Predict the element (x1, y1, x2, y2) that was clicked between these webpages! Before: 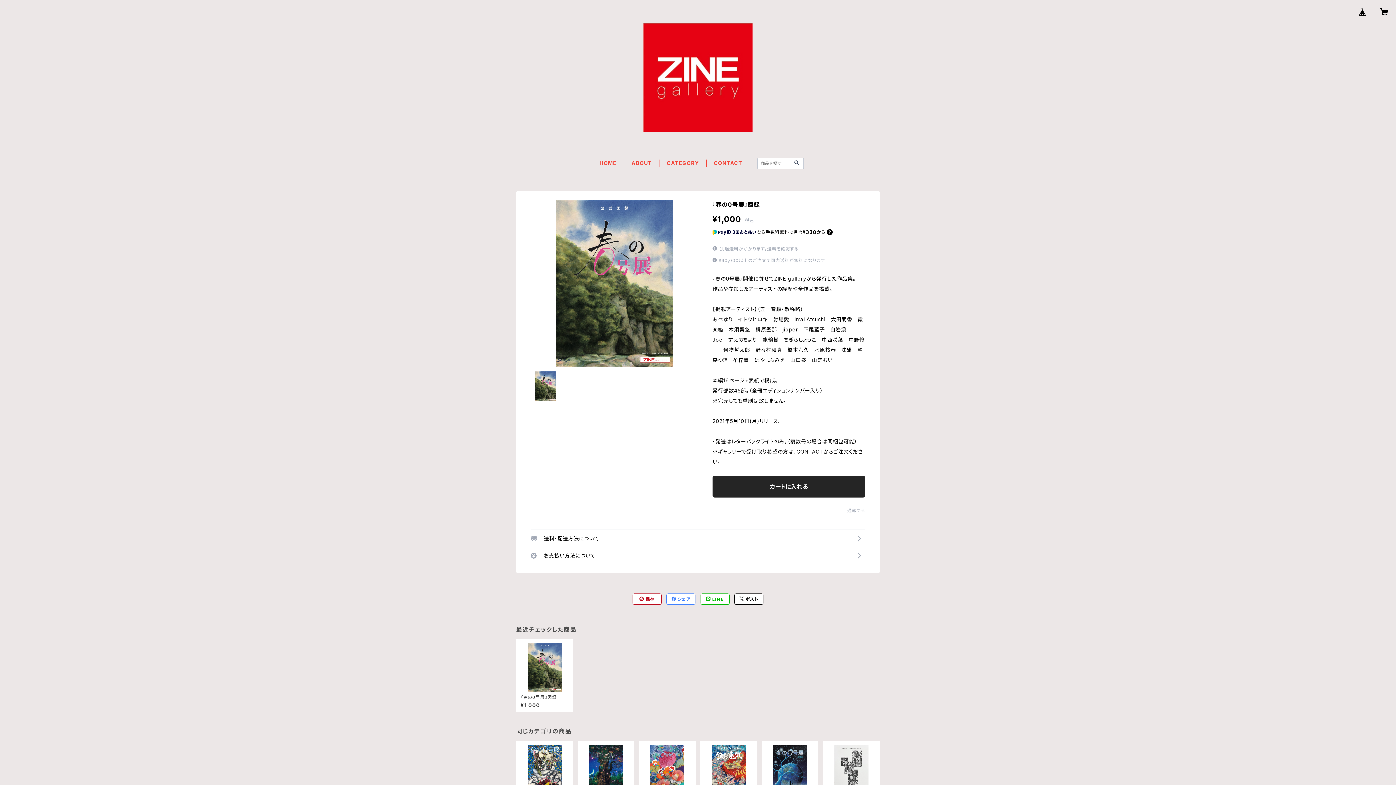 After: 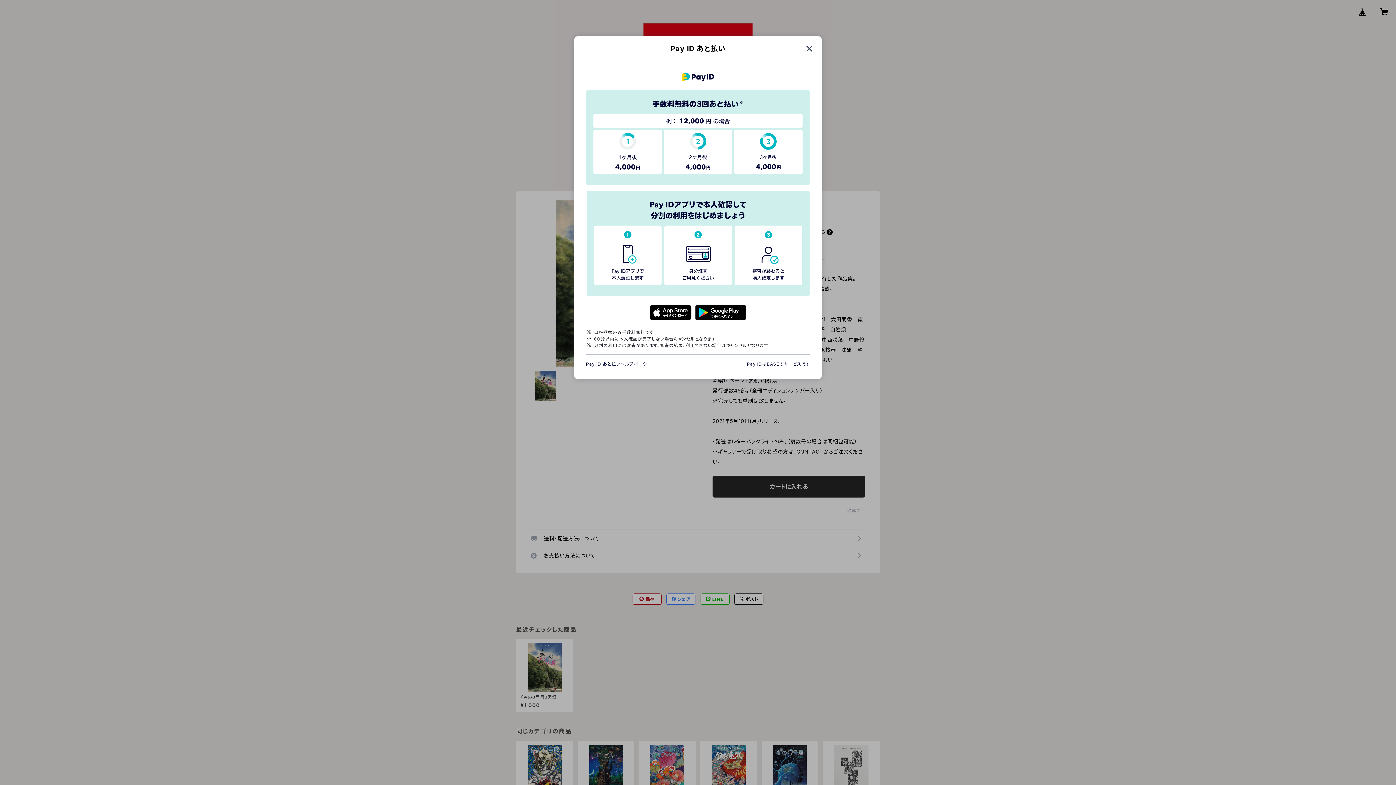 Action: bbox: (827, 229, 832, 235)